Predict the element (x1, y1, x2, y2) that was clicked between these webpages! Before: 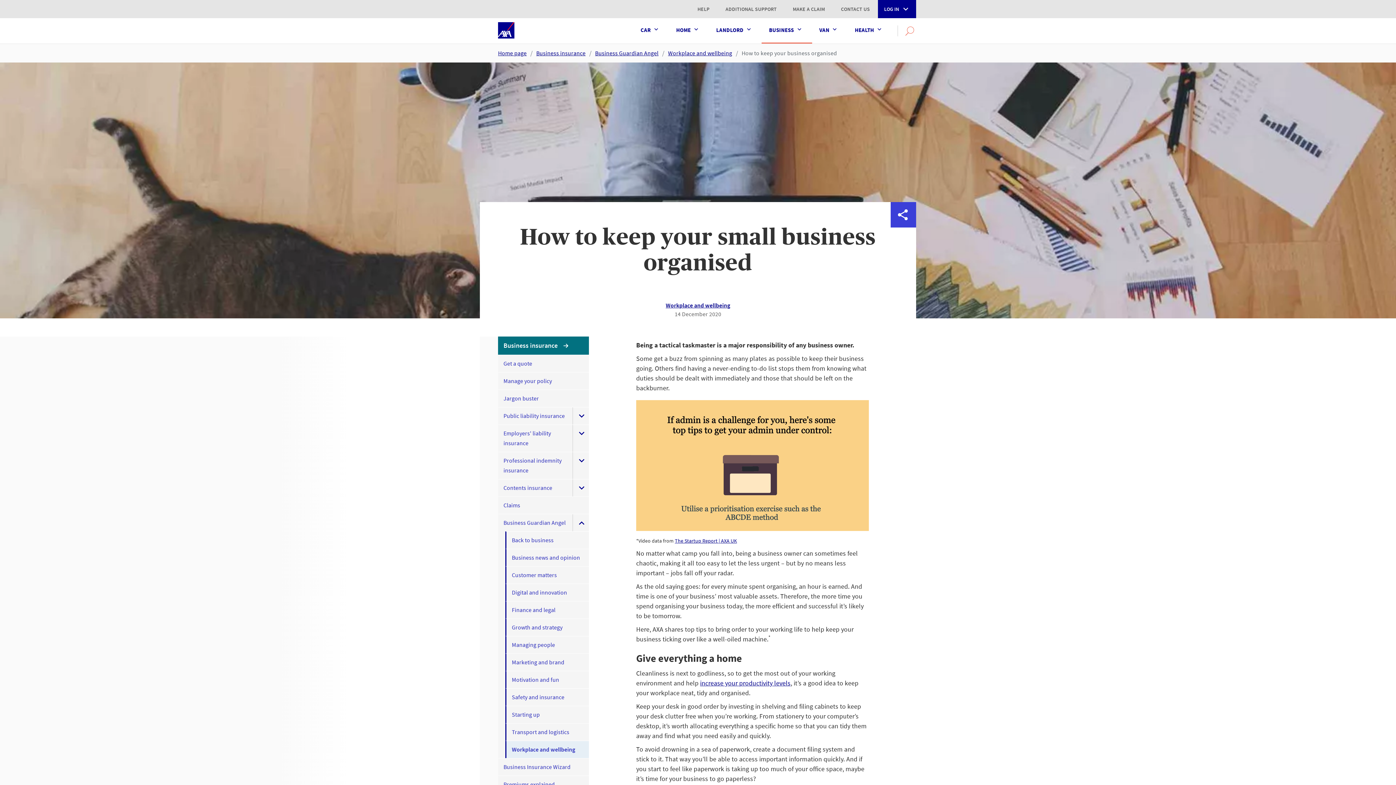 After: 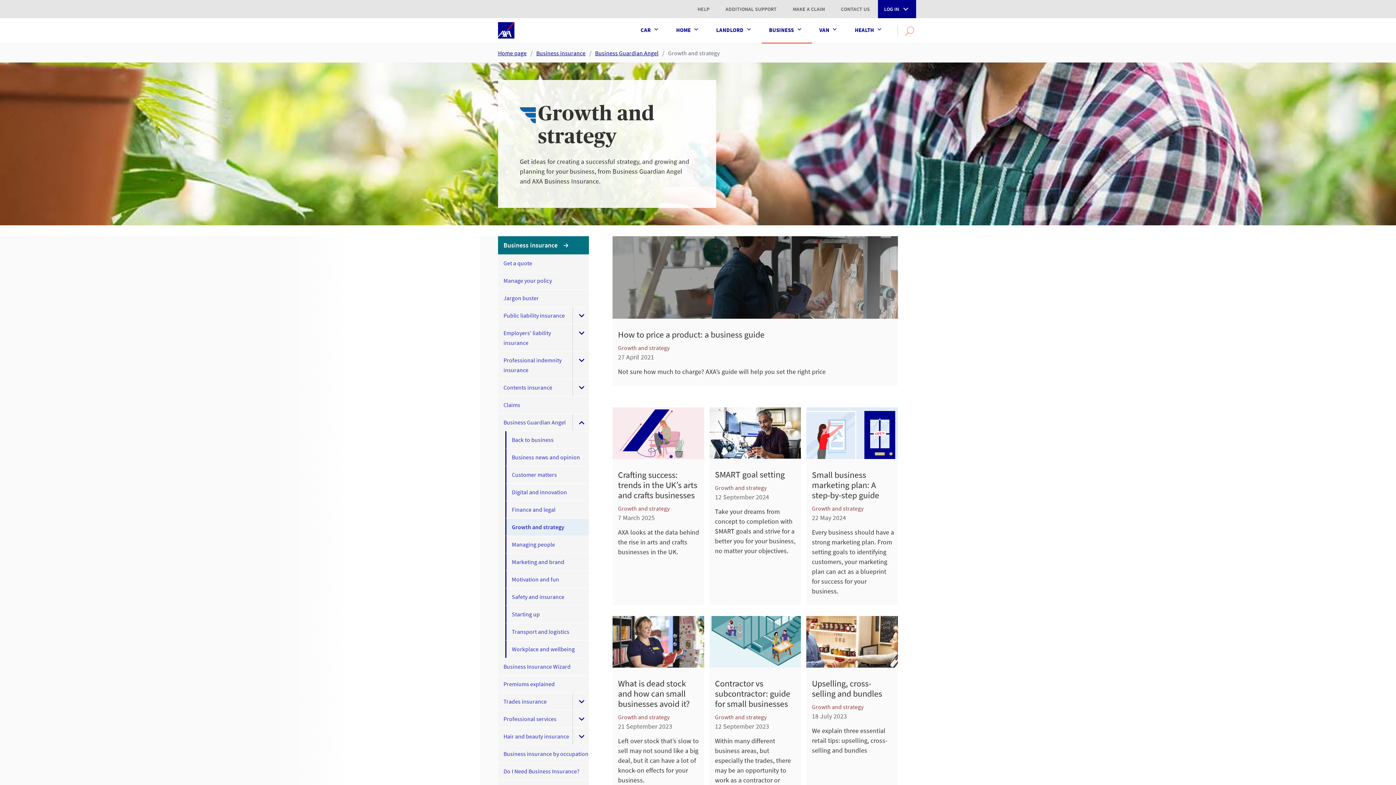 Action: bbox: (506, 619, 589, 636) label: Expand